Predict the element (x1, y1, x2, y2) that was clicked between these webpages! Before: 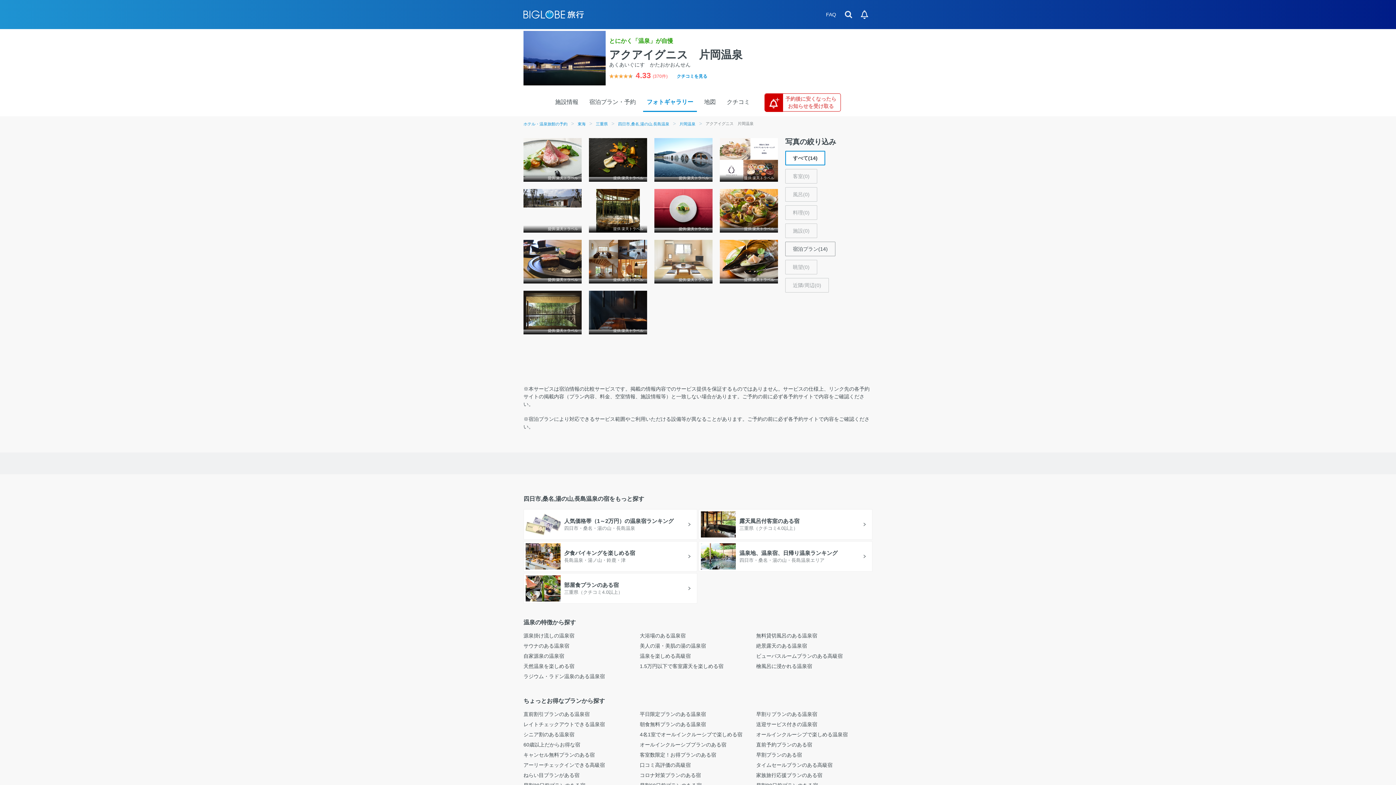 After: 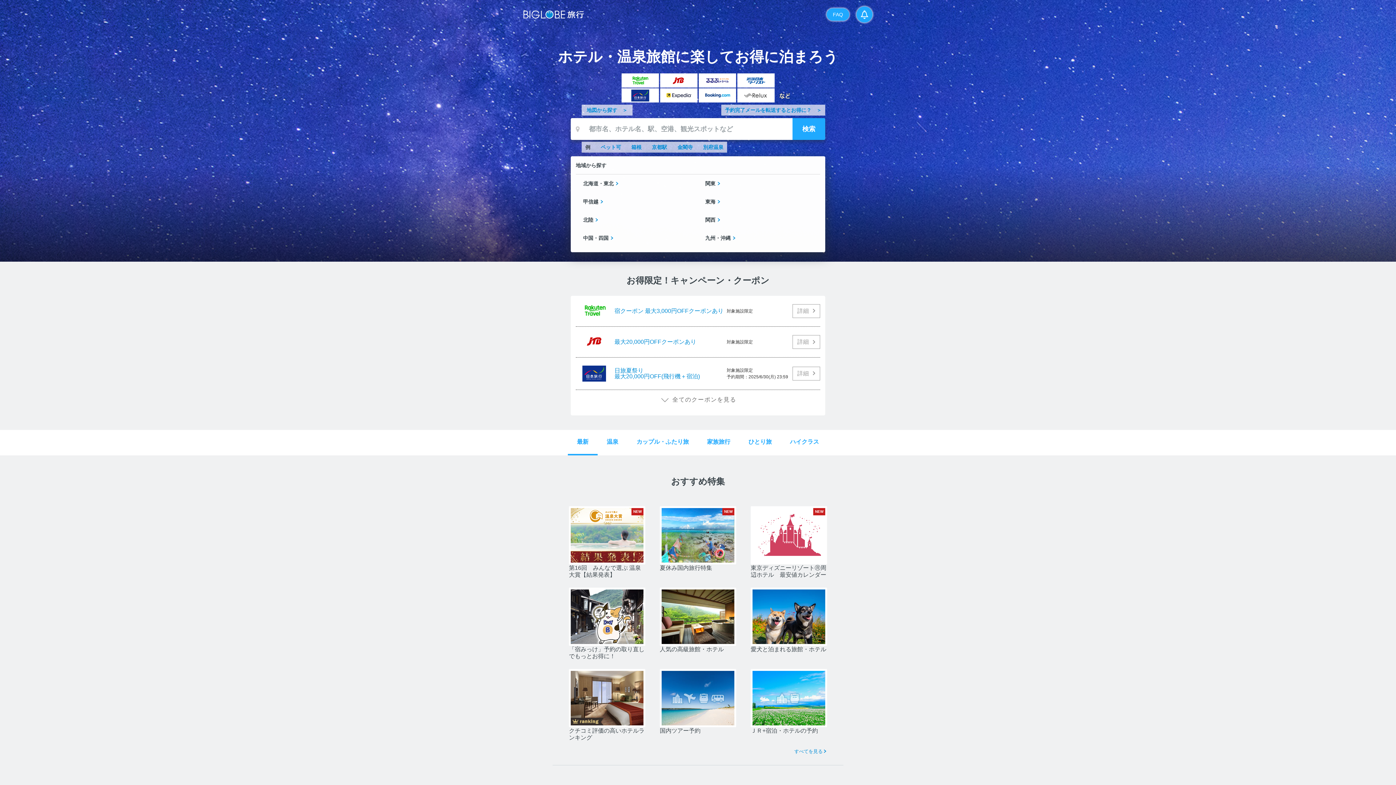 Action: bbox: (523, 6, 821, 22) label: BIGLOBE旅行